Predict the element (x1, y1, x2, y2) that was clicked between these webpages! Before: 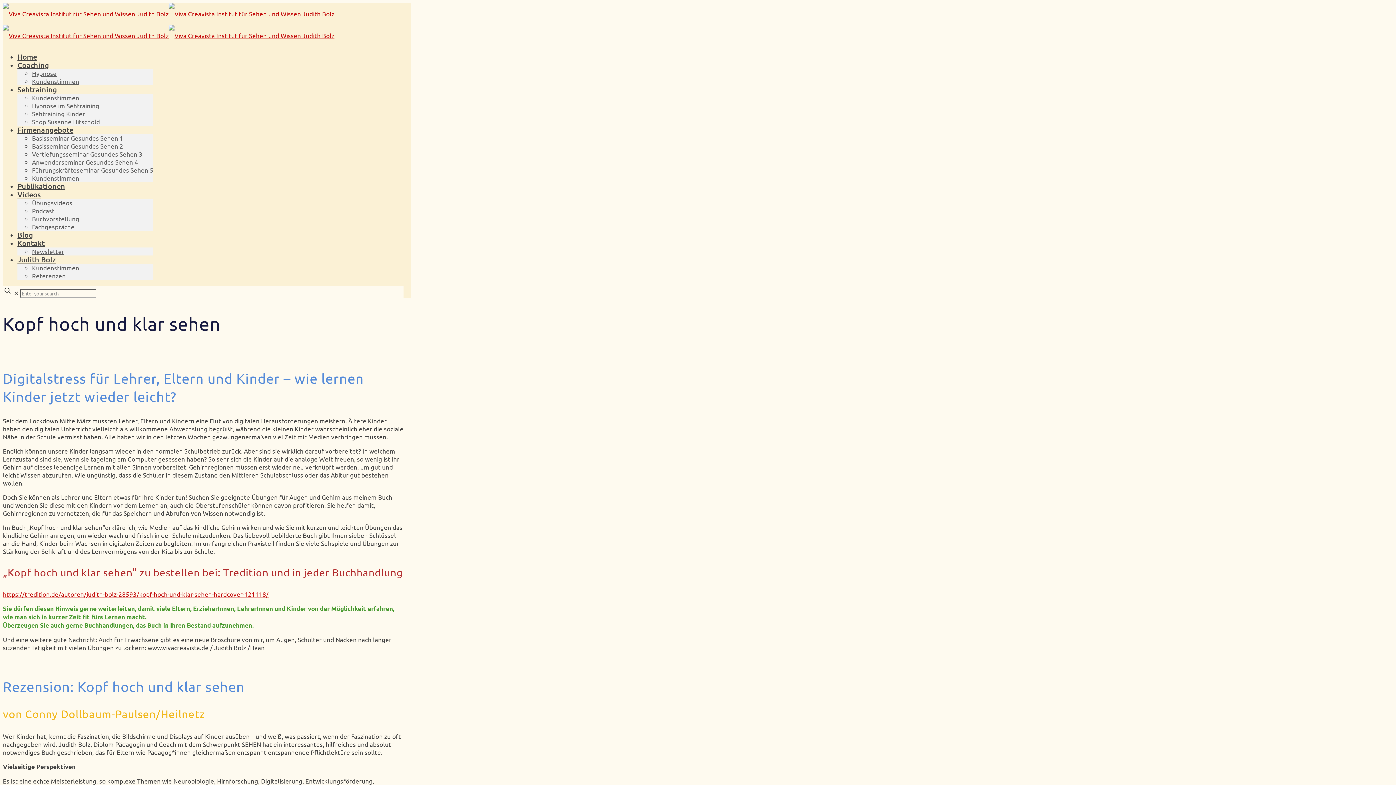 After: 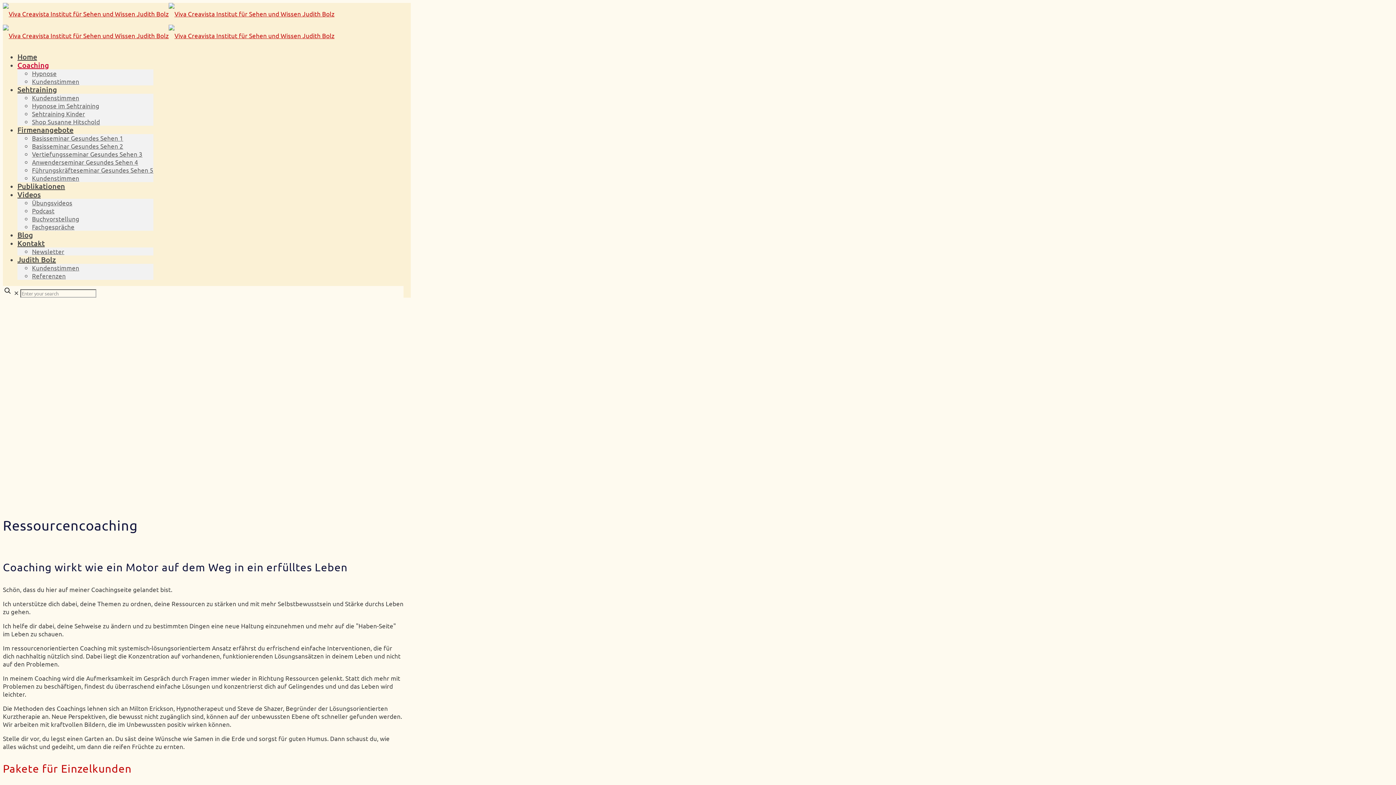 Action: label: Coaching bbox: (17, 54, 49, 75)